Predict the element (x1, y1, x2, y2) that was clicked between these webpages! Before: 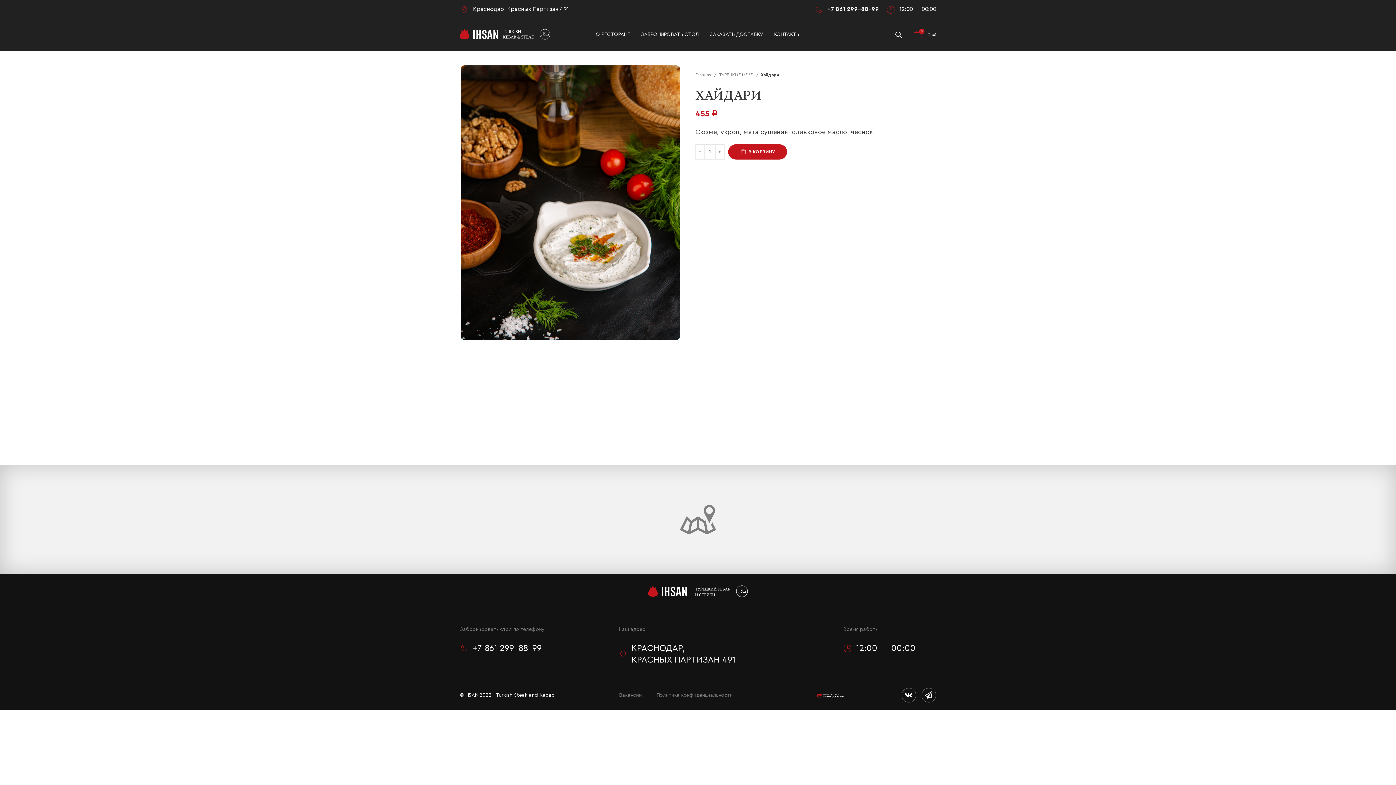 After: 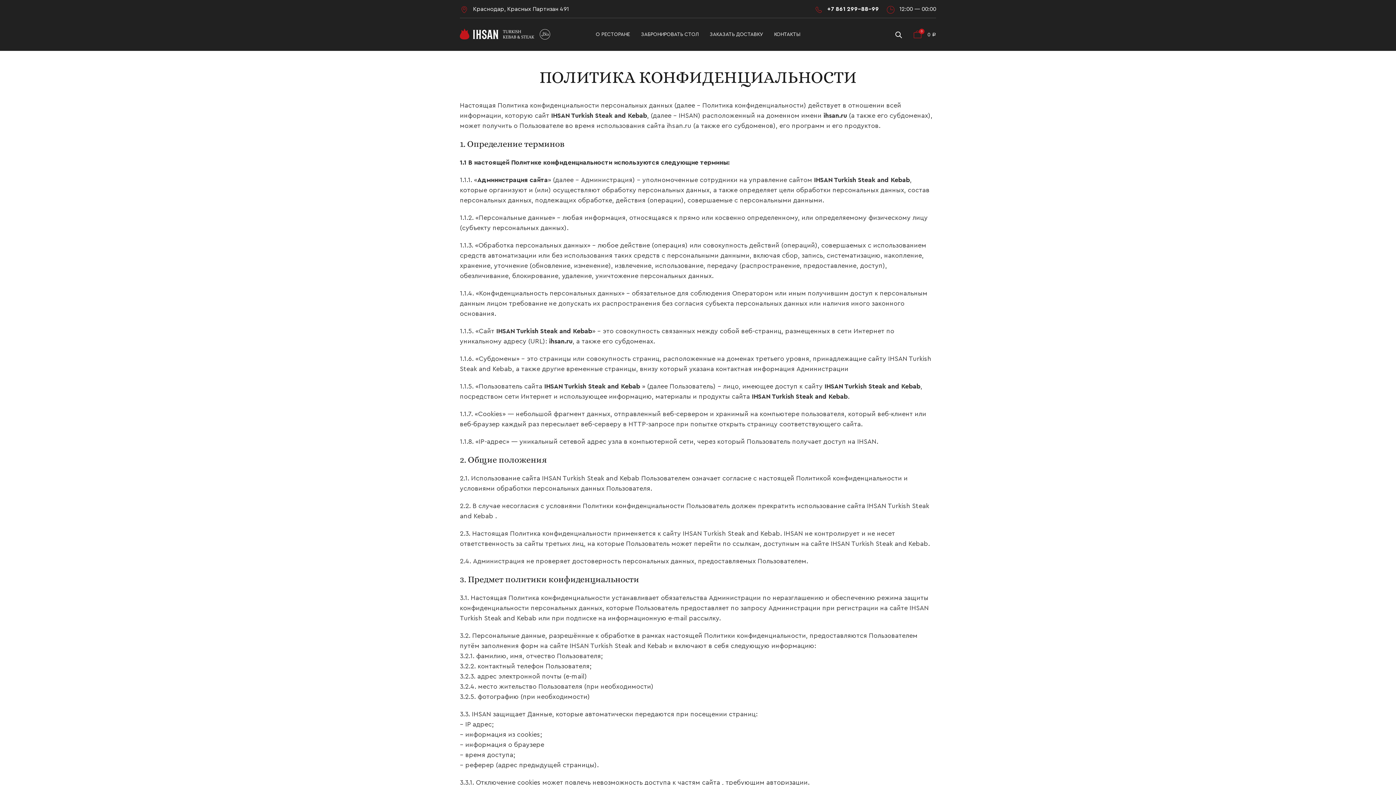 Action: label: Политика конфиденциальности bbox: (656, 692, 733, 698)